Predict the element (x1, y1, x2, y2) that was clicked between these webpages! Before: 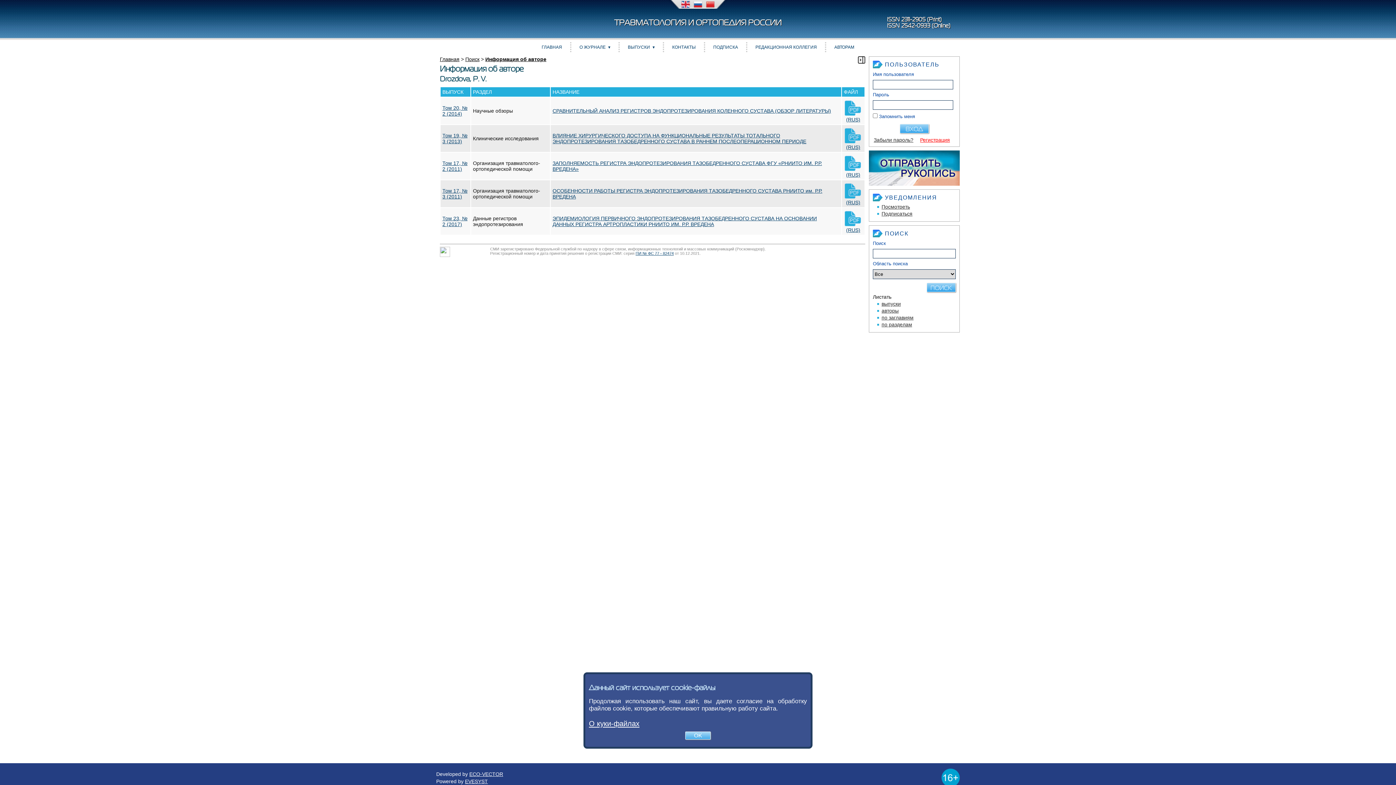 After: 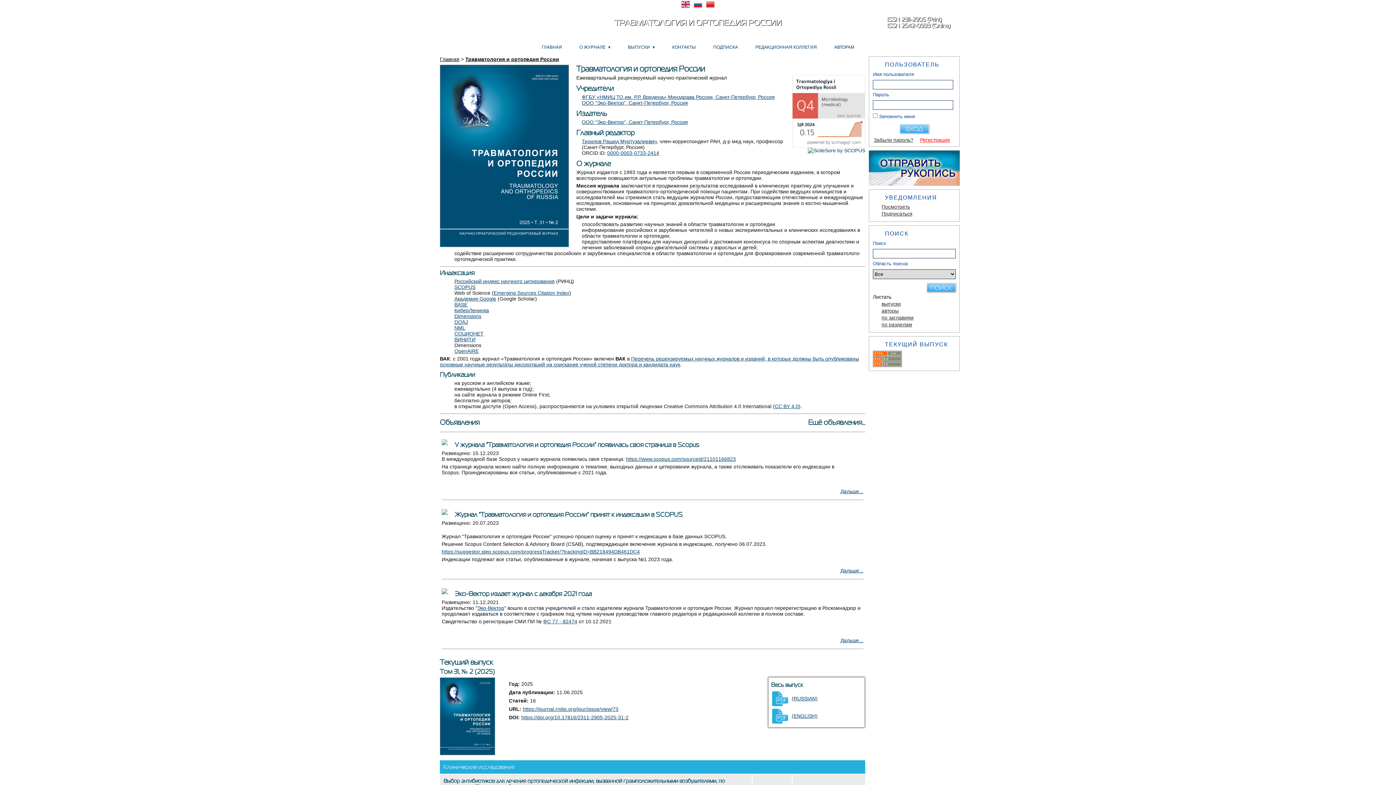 Action: label: ГЛАВНАЯ bbox: (535, 40, 568, 54)